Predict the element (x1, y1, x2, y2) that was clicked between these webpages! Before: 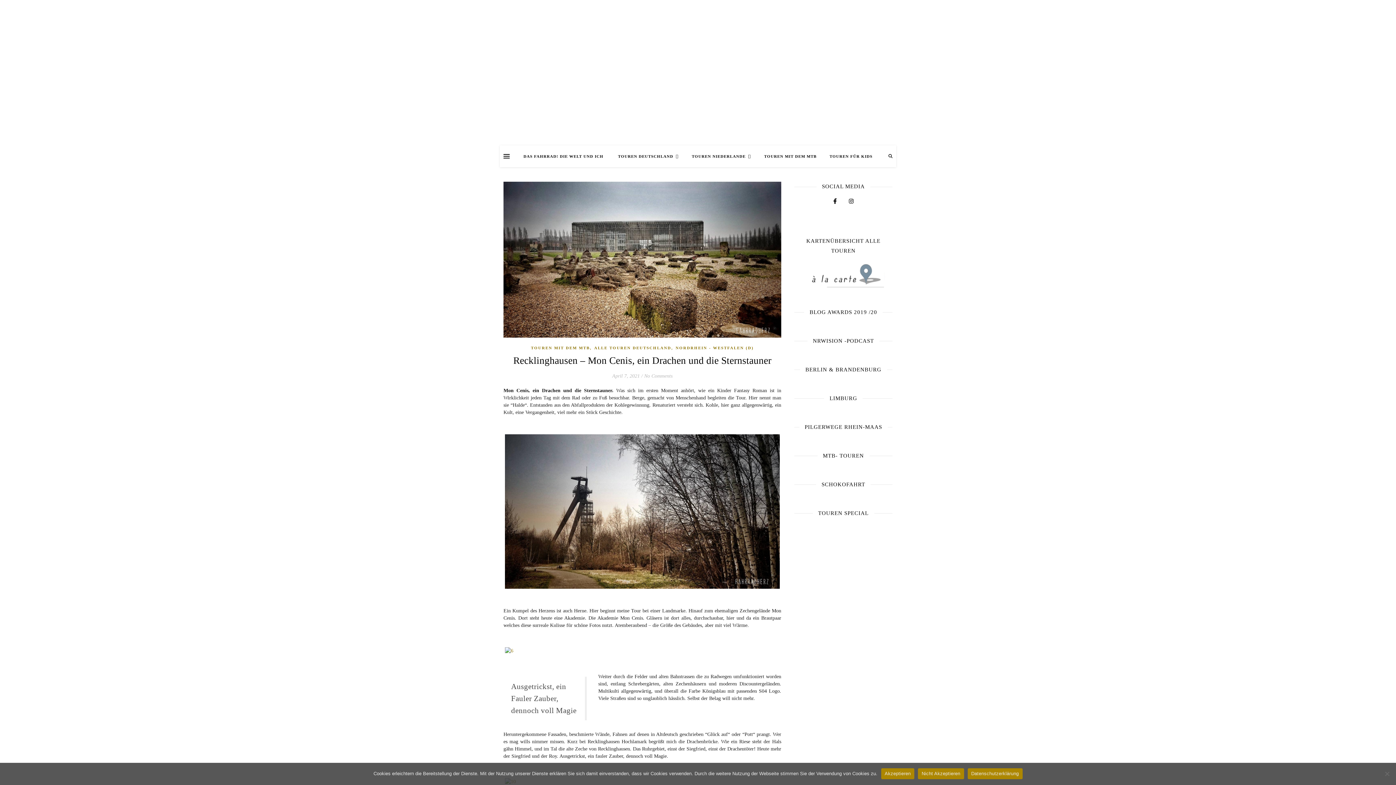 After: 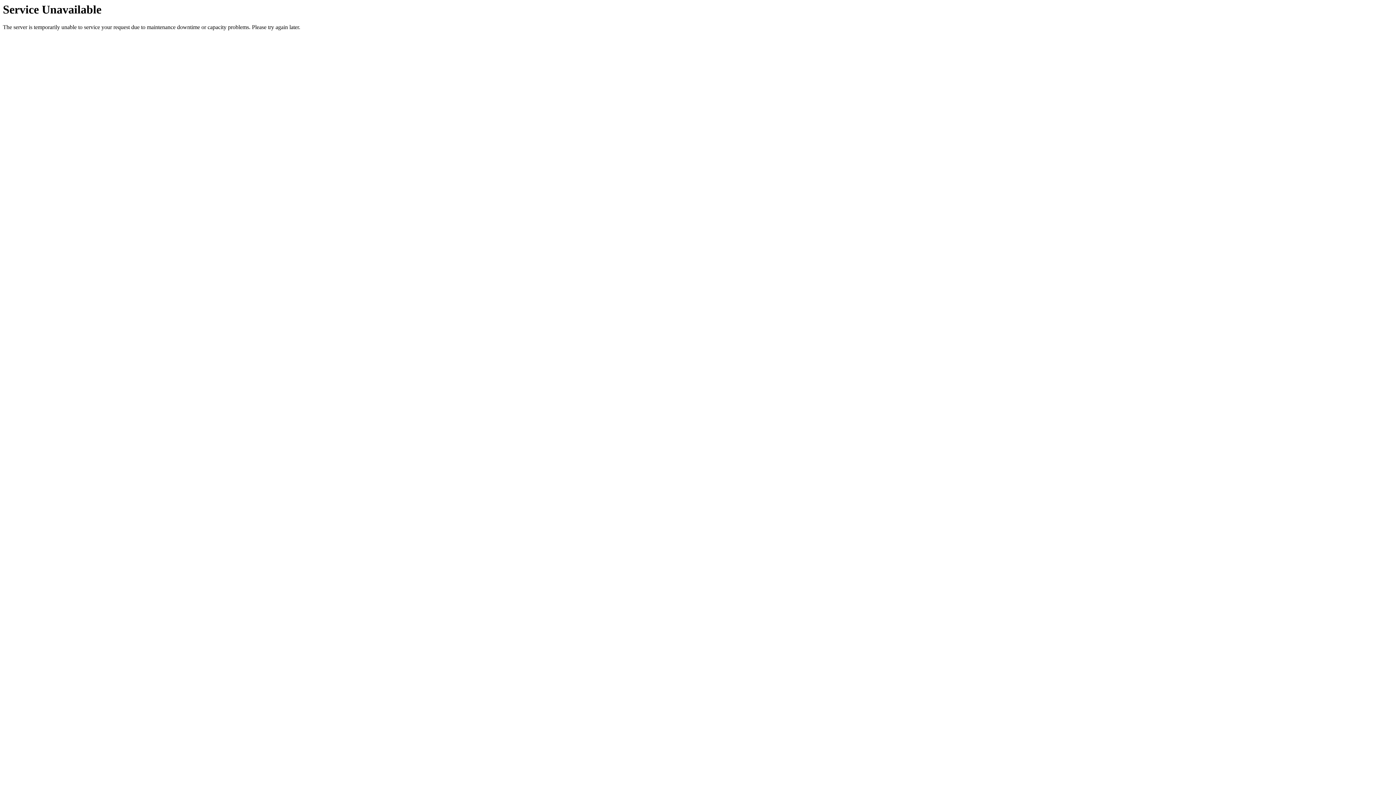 Action: bbox: (503, 433, 781, 590)